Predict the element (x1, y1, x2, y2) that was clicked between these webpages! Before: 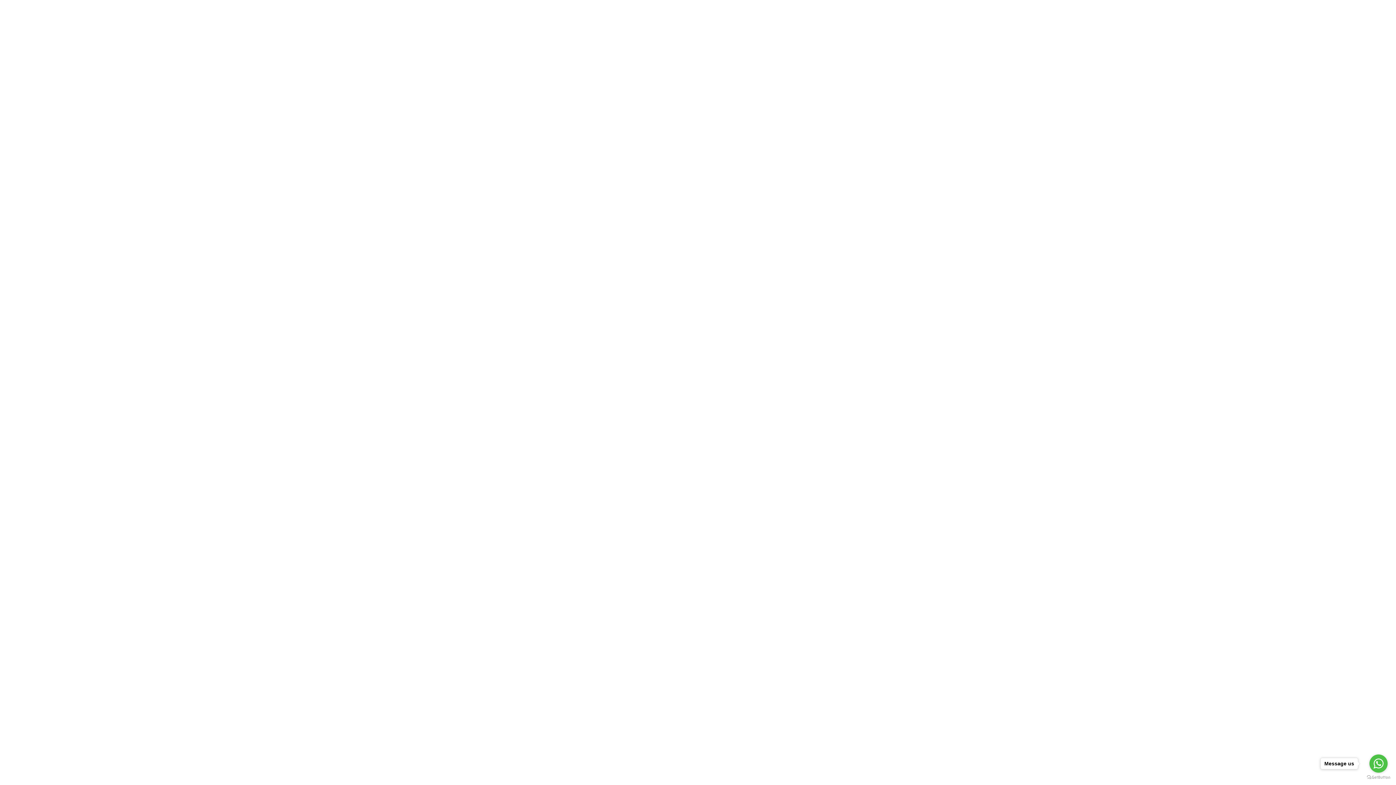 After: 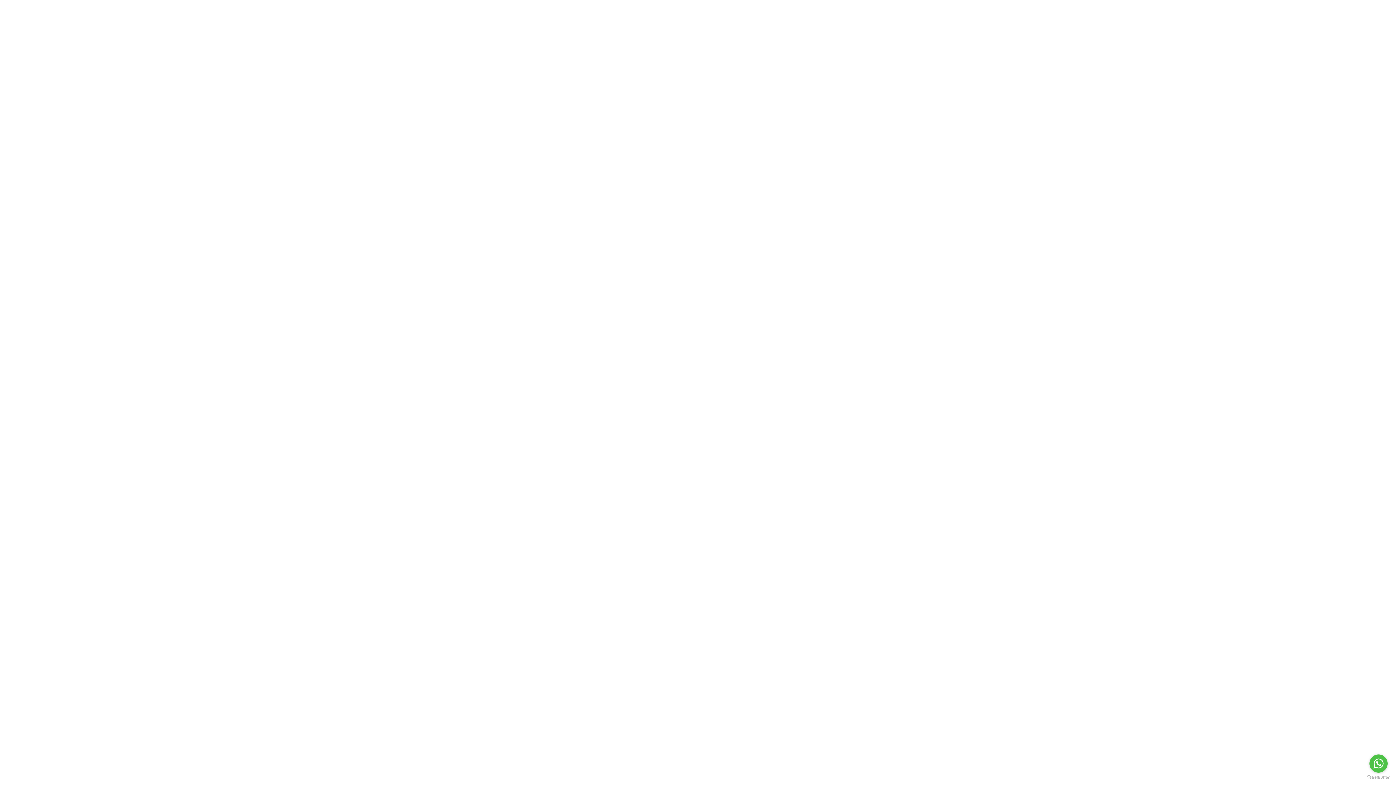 Action: bbox: (1369, 754, 1388, 773) label: Go to whatsapp